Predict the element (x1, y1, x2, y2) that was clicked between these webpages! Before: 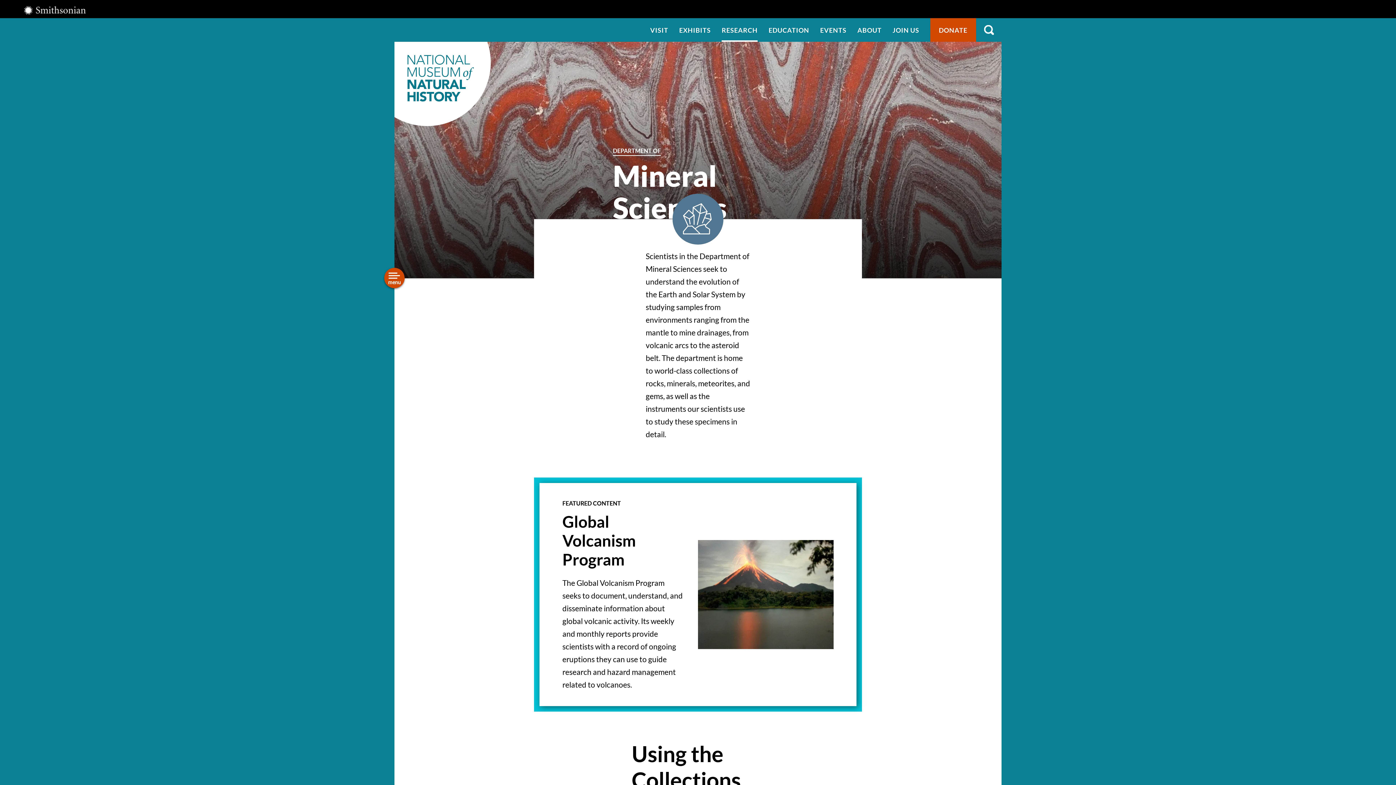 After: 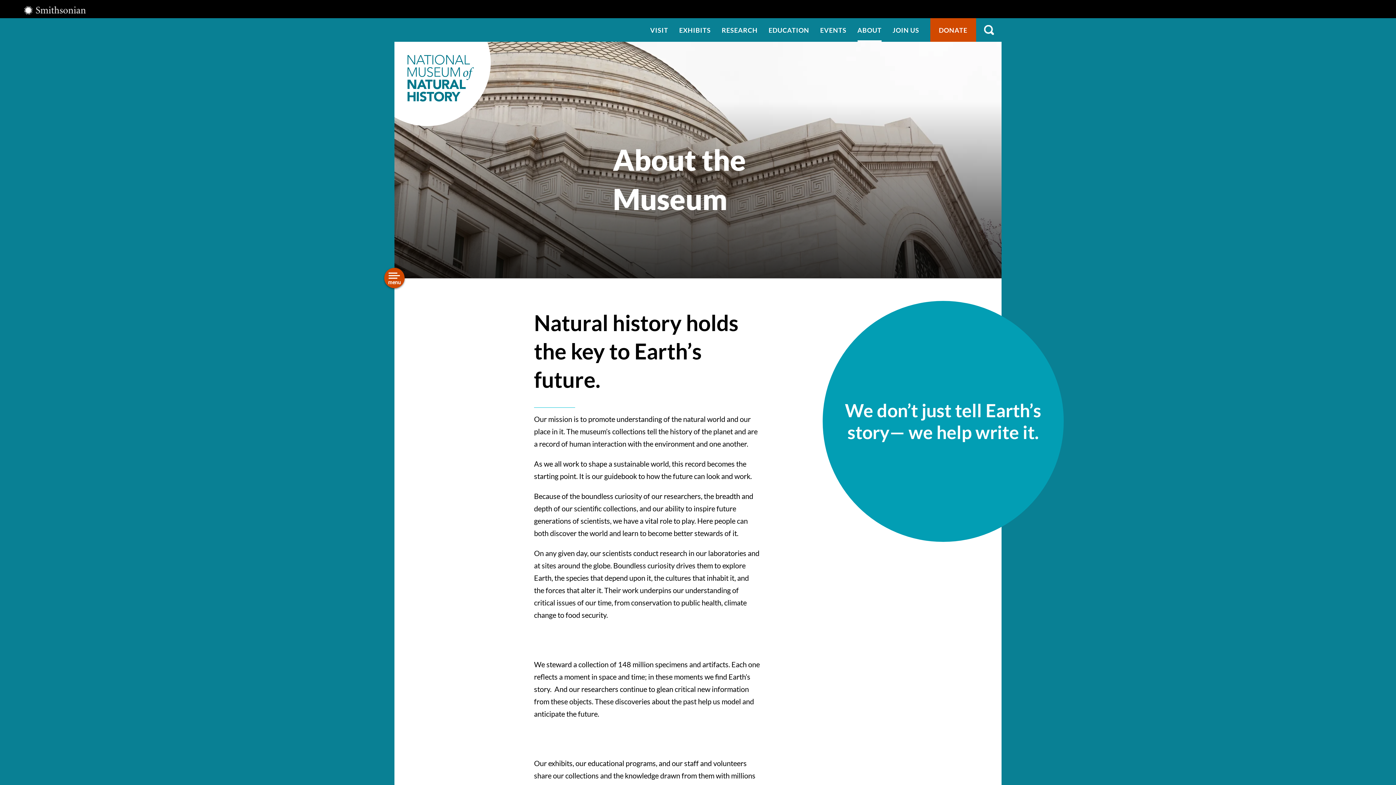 Action: label: ABOUT bbox: (857, 18, 881, 41)